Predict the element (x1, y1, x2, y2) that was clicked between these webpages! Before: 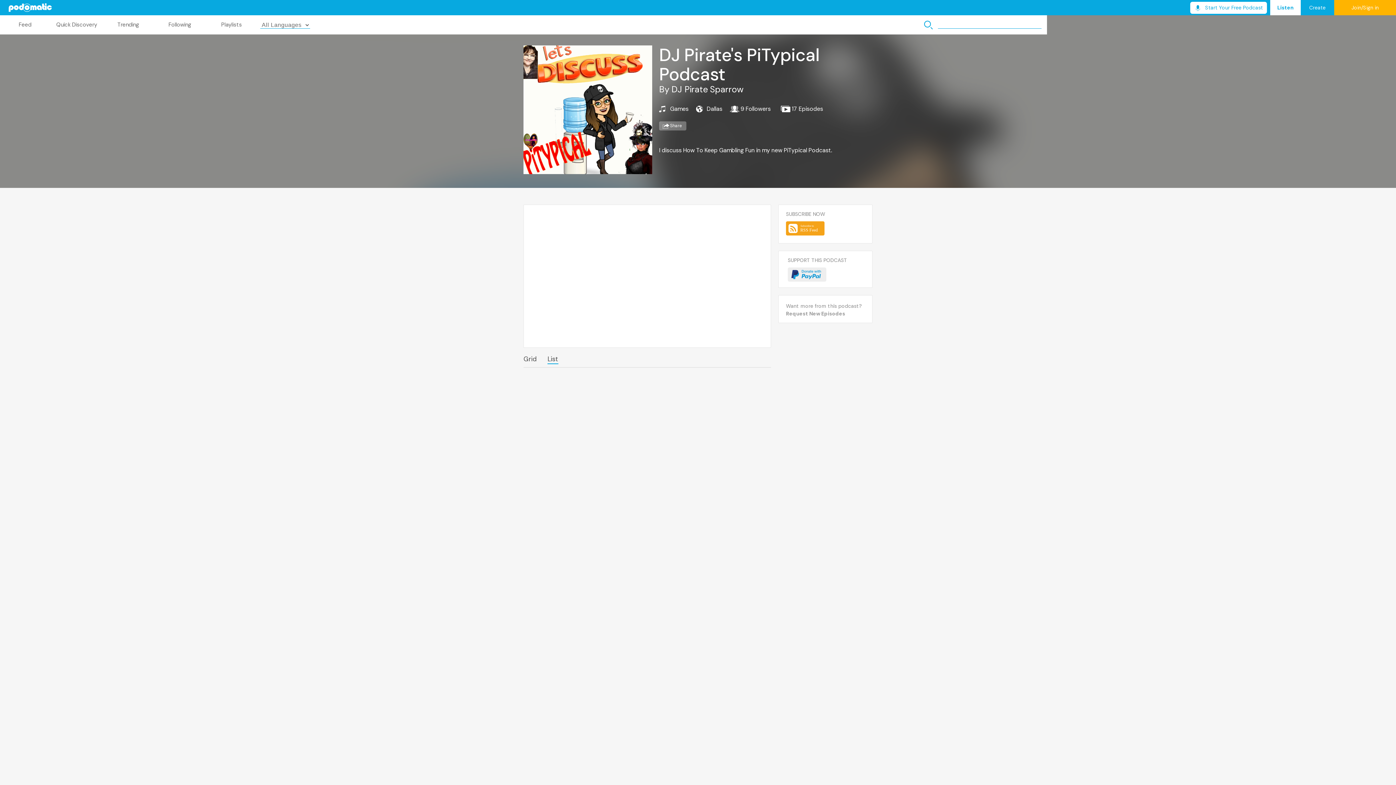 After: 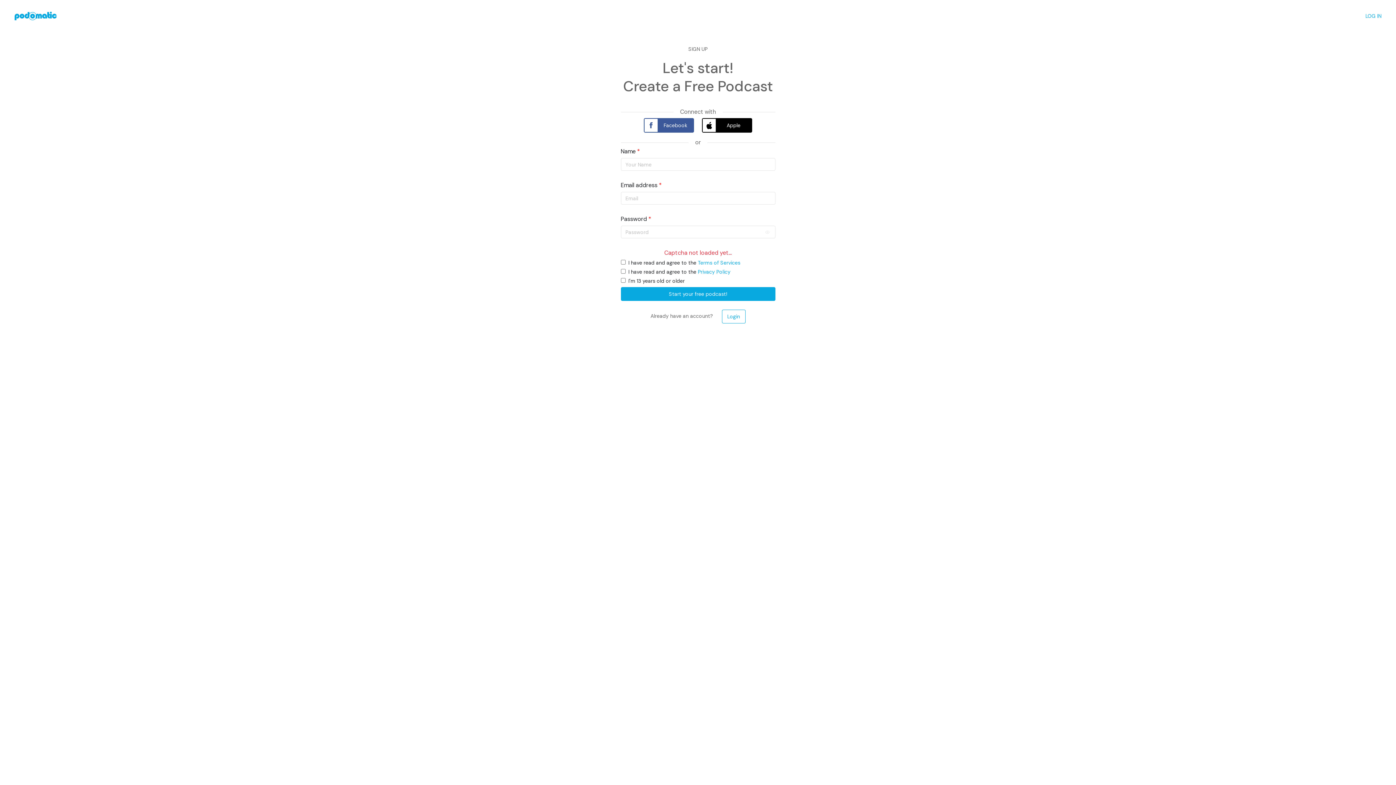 Action: label: Start Your Free Podcast bbox: (1190, 1, 1267, 13)